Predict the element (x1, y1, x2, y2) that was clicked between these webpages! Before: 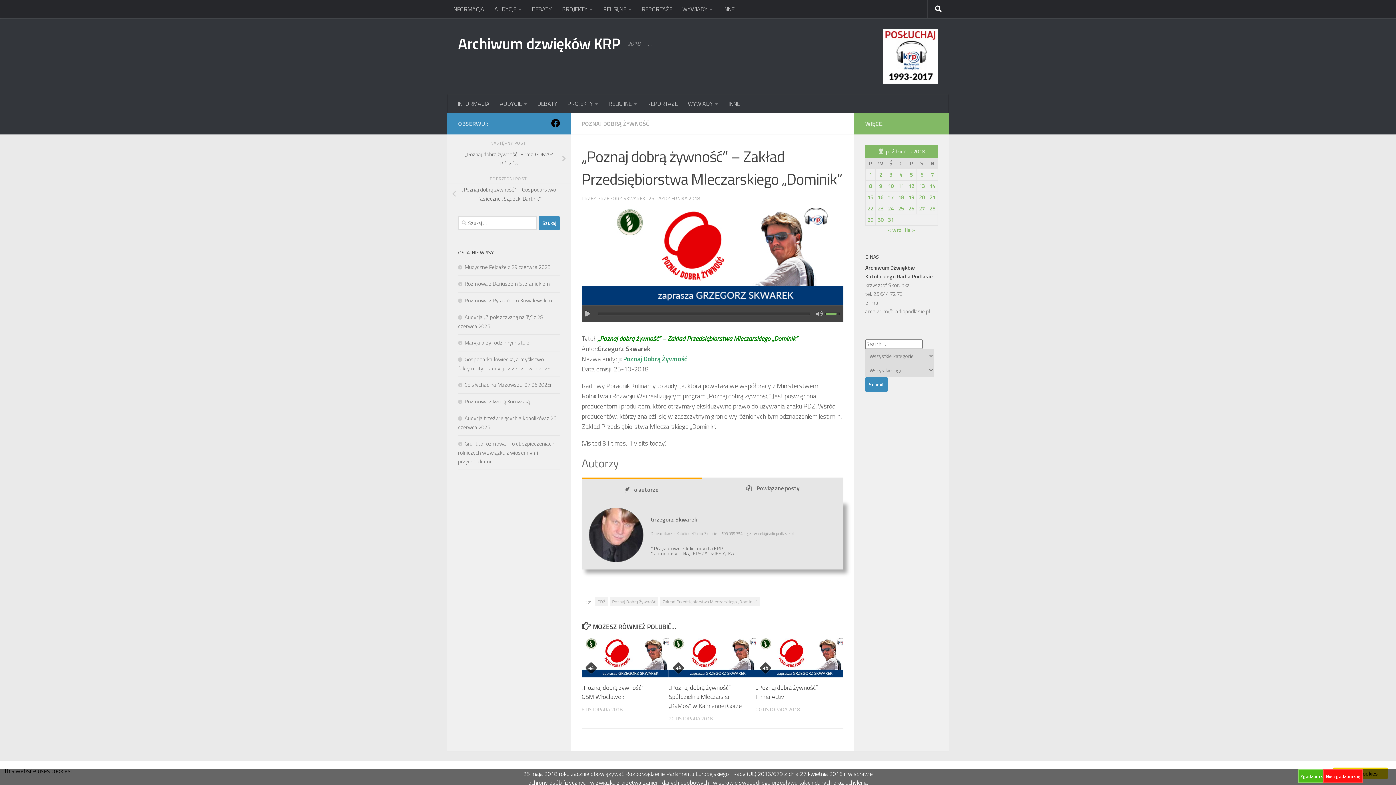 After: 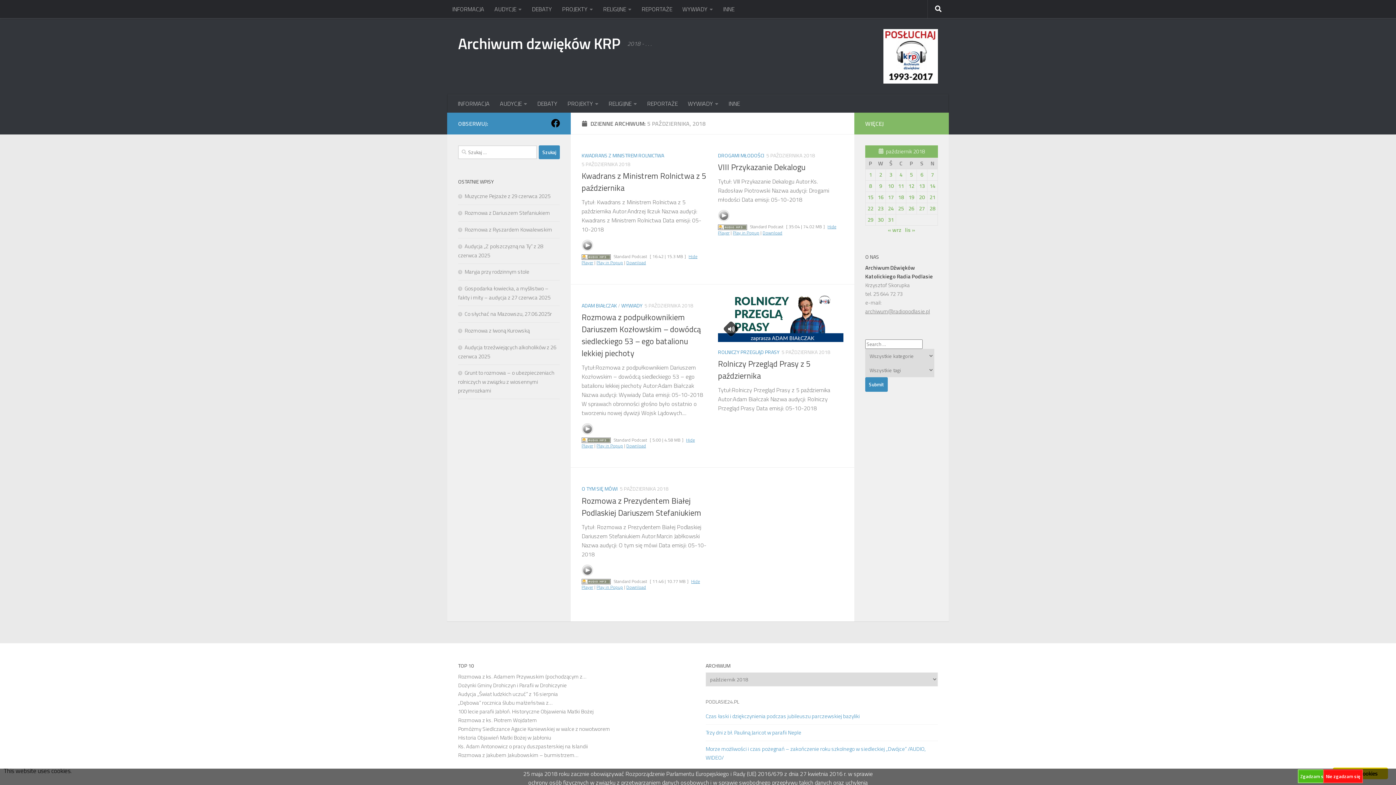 Action: label: Wpisy opublikowane dnia 2018-10-05 bbox: (910, 170, 913, 178)